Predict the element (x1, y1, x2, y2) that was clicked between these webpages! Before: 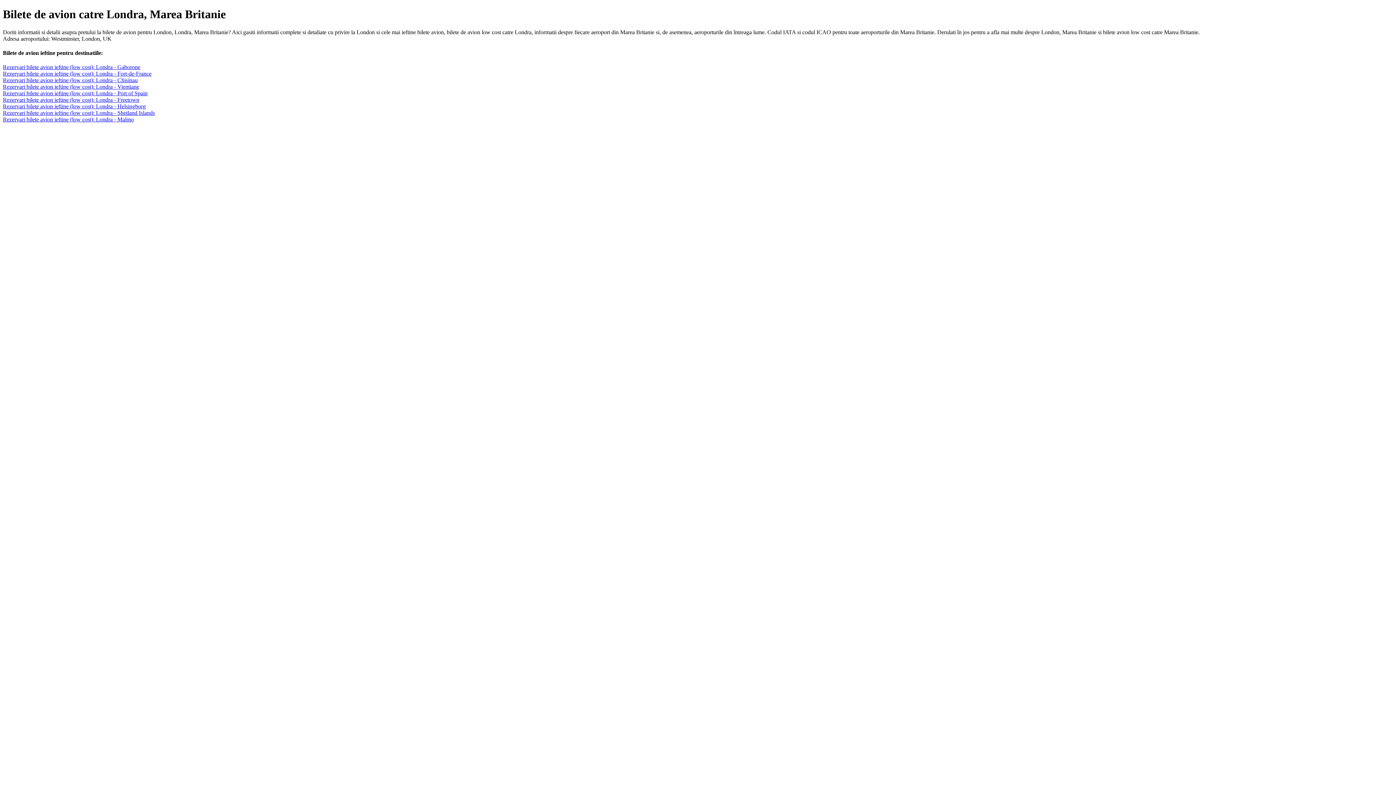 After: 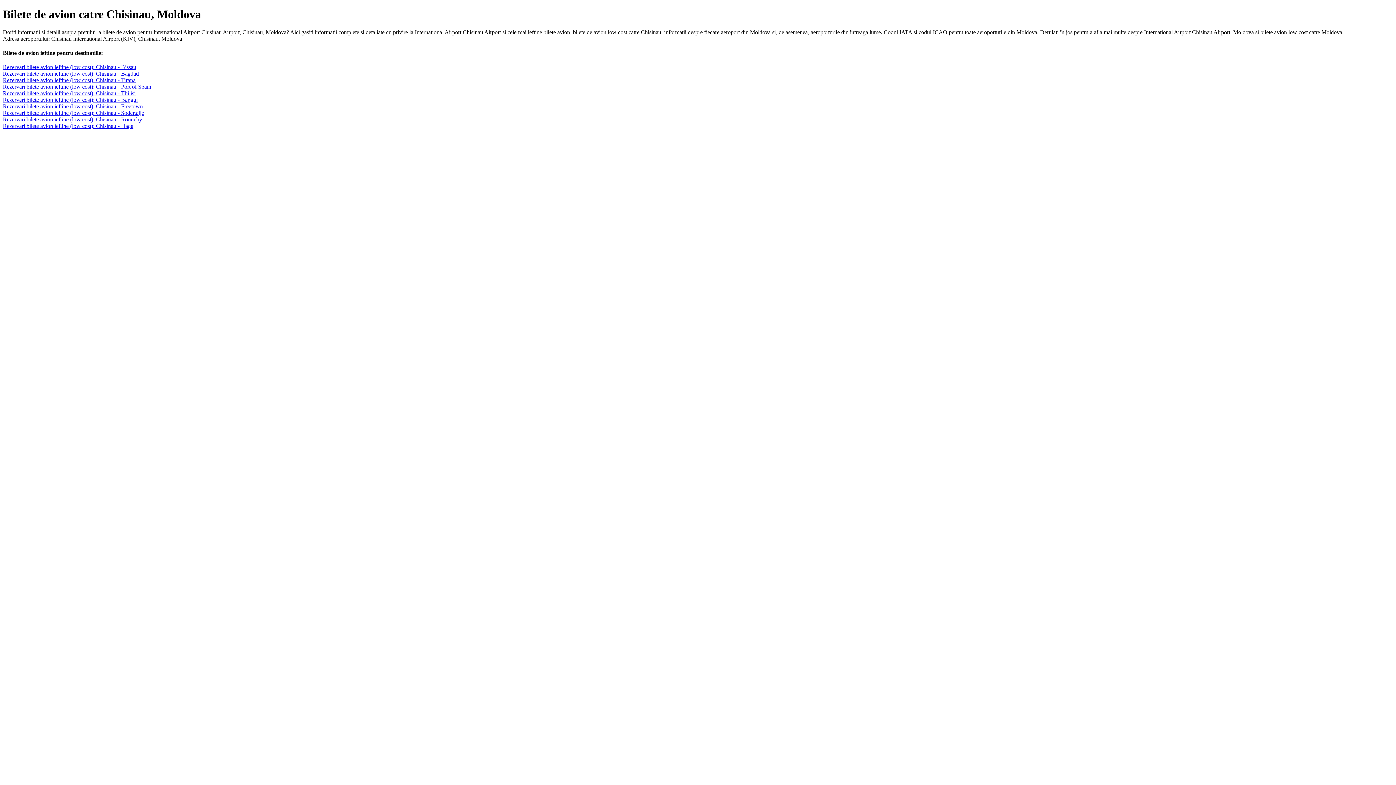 Action: bbox: (2, 77, 137, 83) label: Rezervari bilete avion ieftine (low cost): Londra - Chisinau